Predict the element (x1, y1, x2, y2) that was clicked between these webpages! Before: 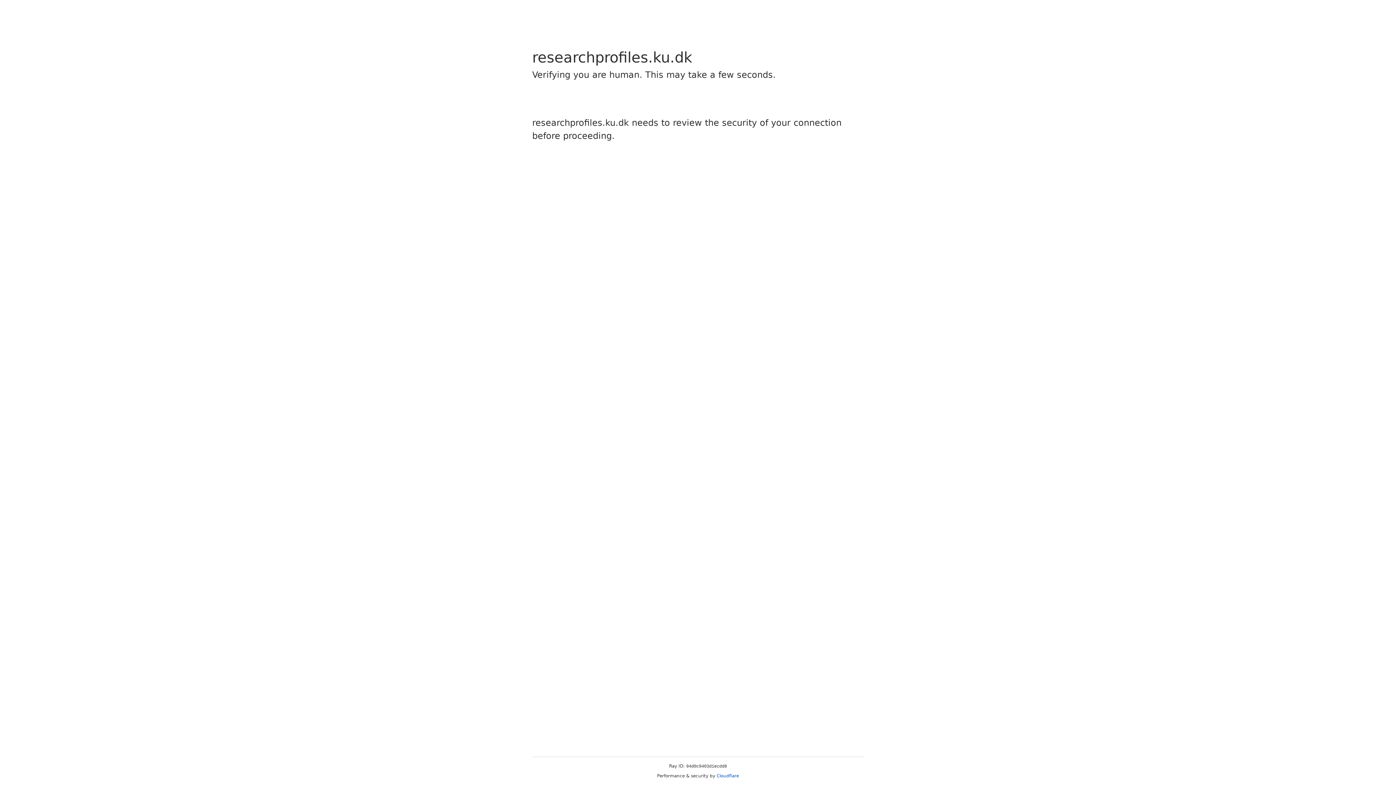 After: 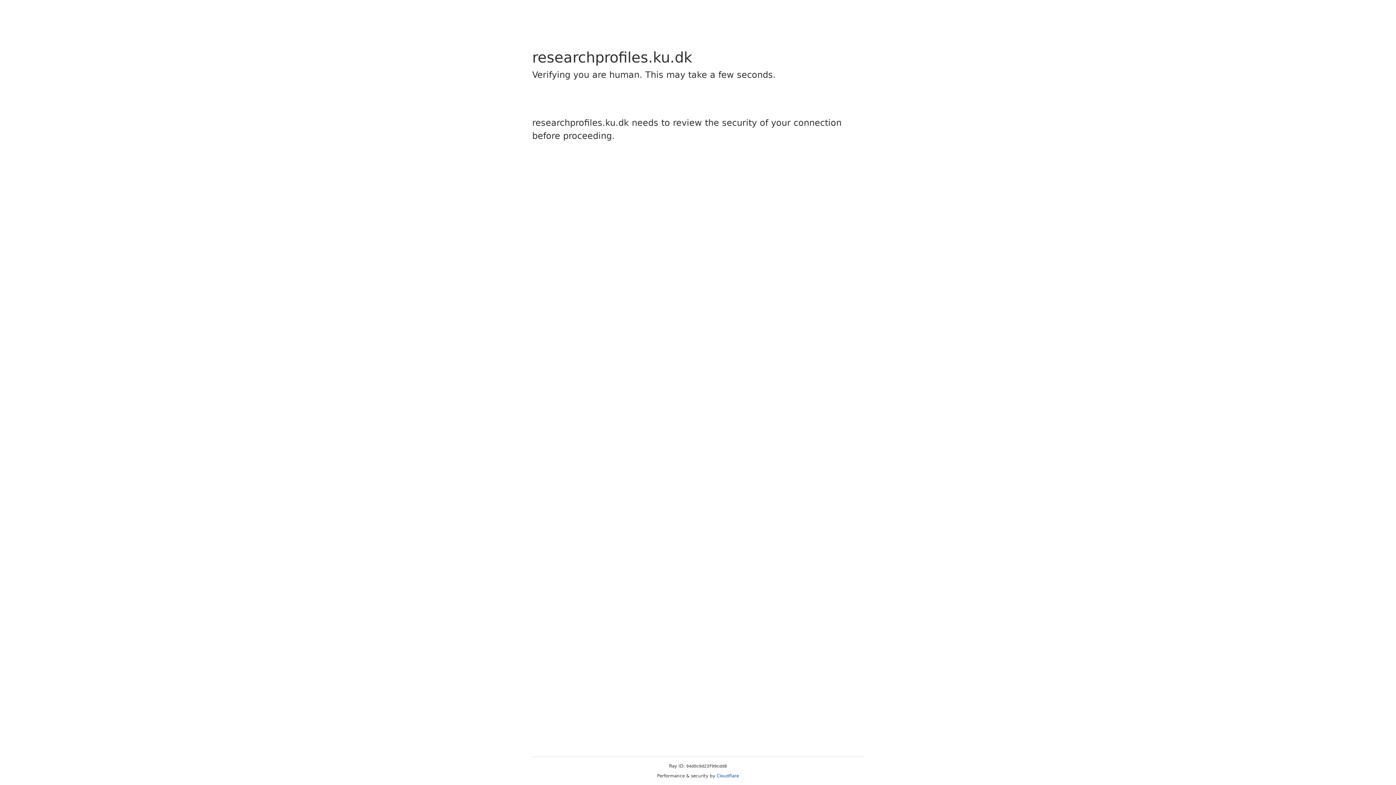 Action: bbox: (716, 773, 739, 778) label: Cloudflare